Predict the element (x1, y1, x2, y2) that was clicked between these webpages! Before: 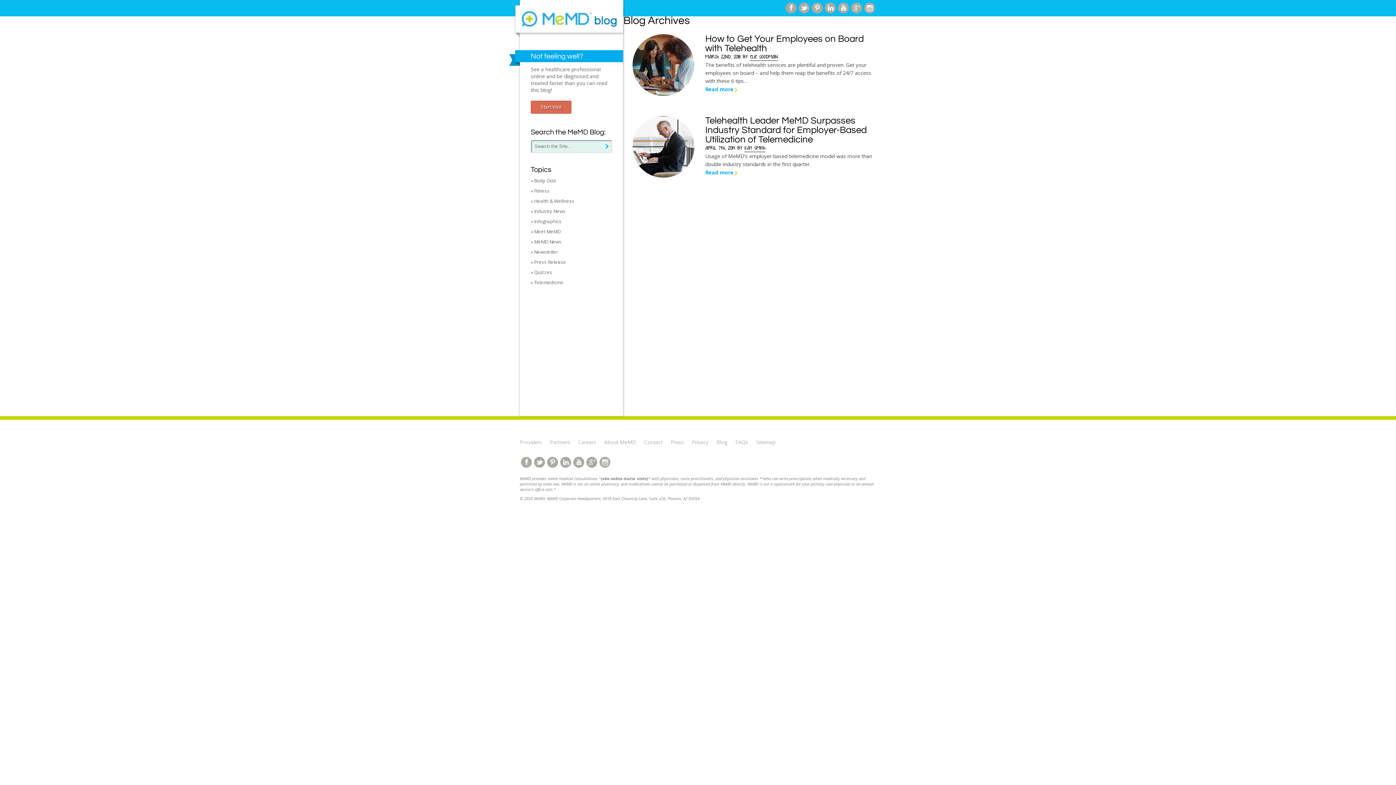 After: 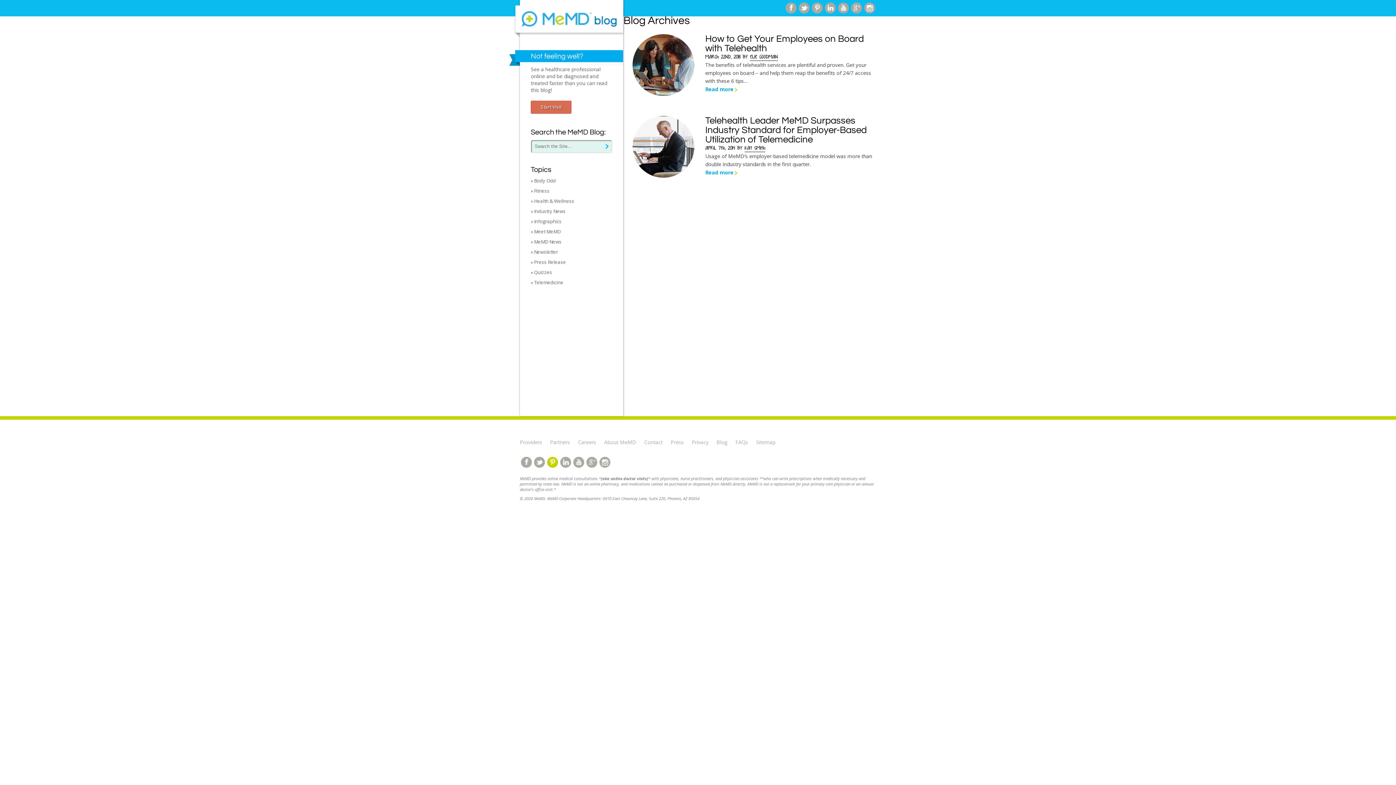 Action: label: Pinterest bbox: (547, 457, 558, 468)